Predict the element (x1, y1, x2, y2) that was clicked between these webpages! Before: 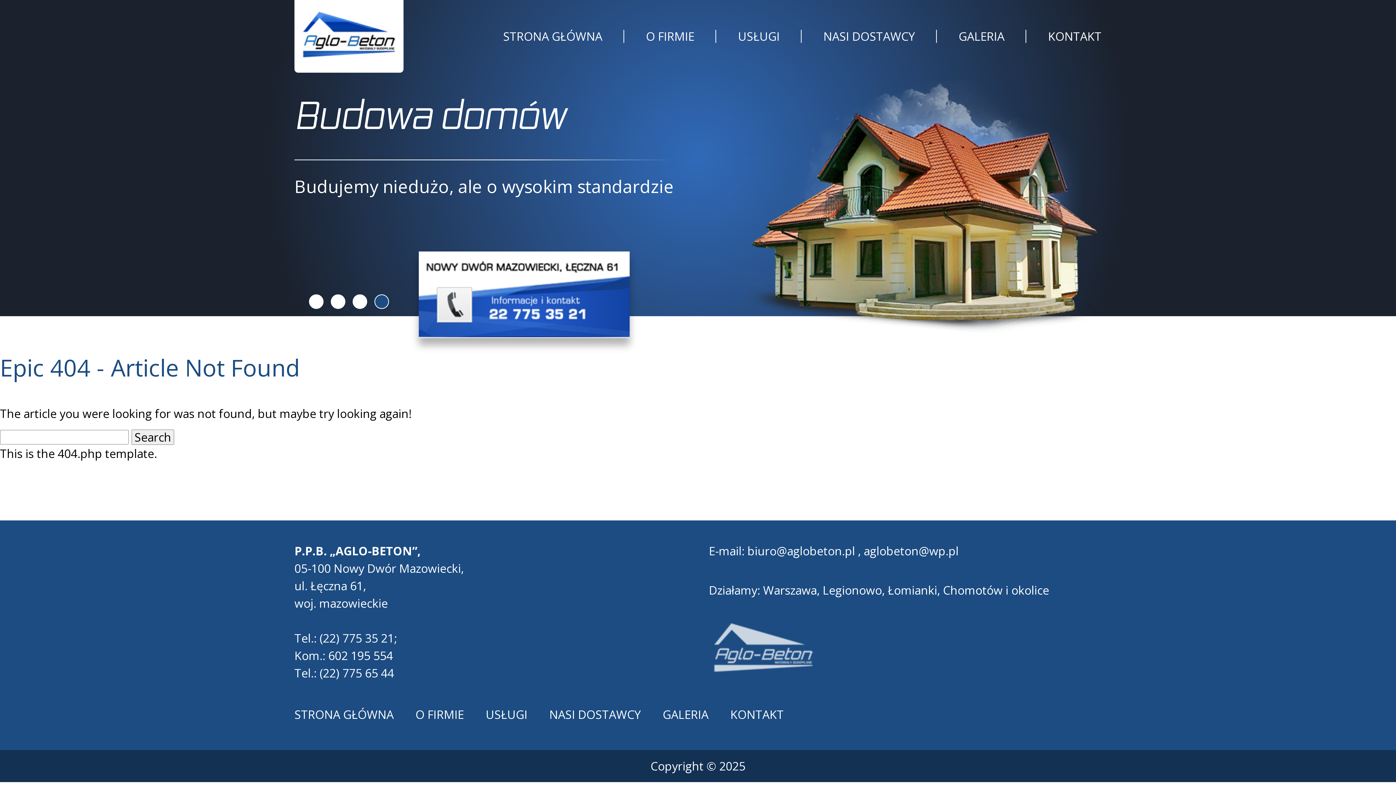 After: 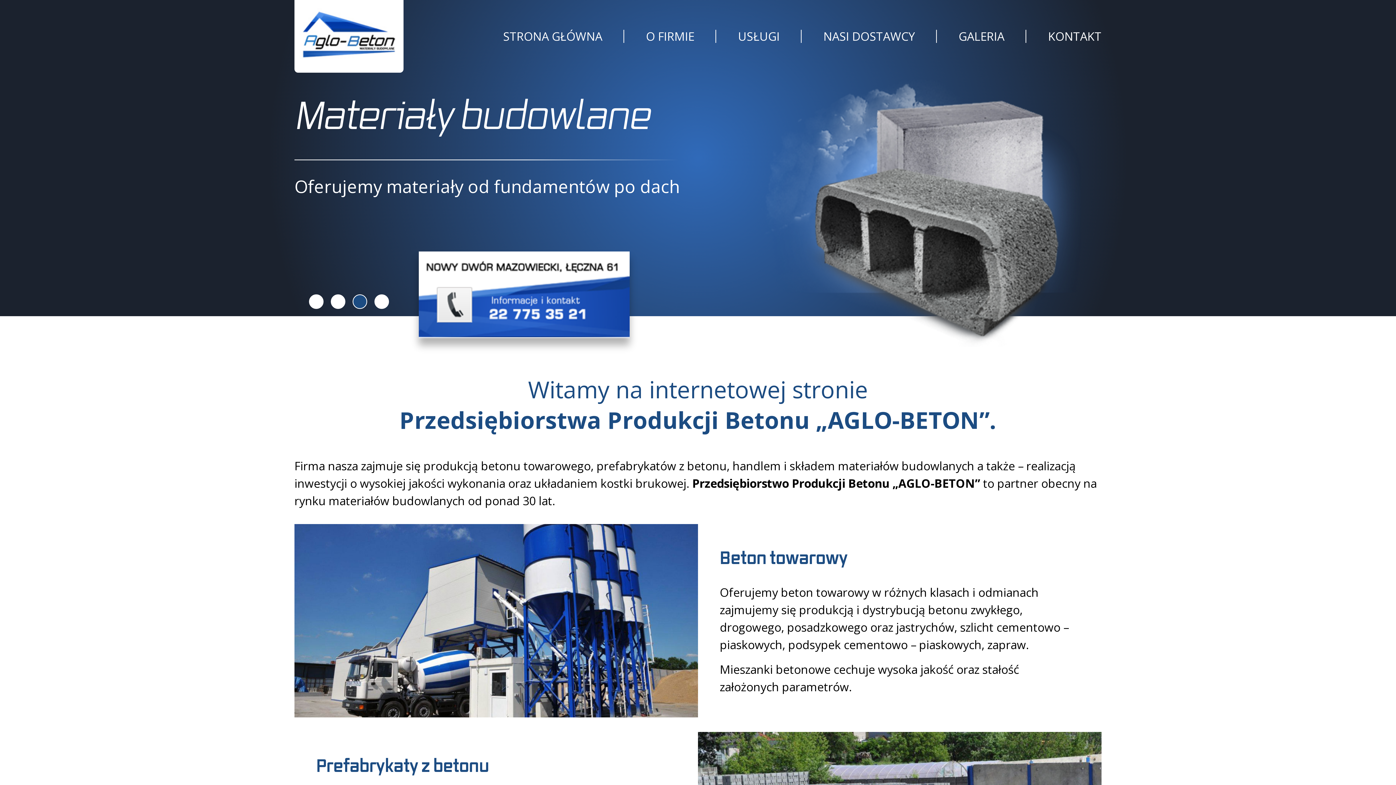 Action: bbox: (503, 28, 602, 44) label: STRONA GŁÓWNA